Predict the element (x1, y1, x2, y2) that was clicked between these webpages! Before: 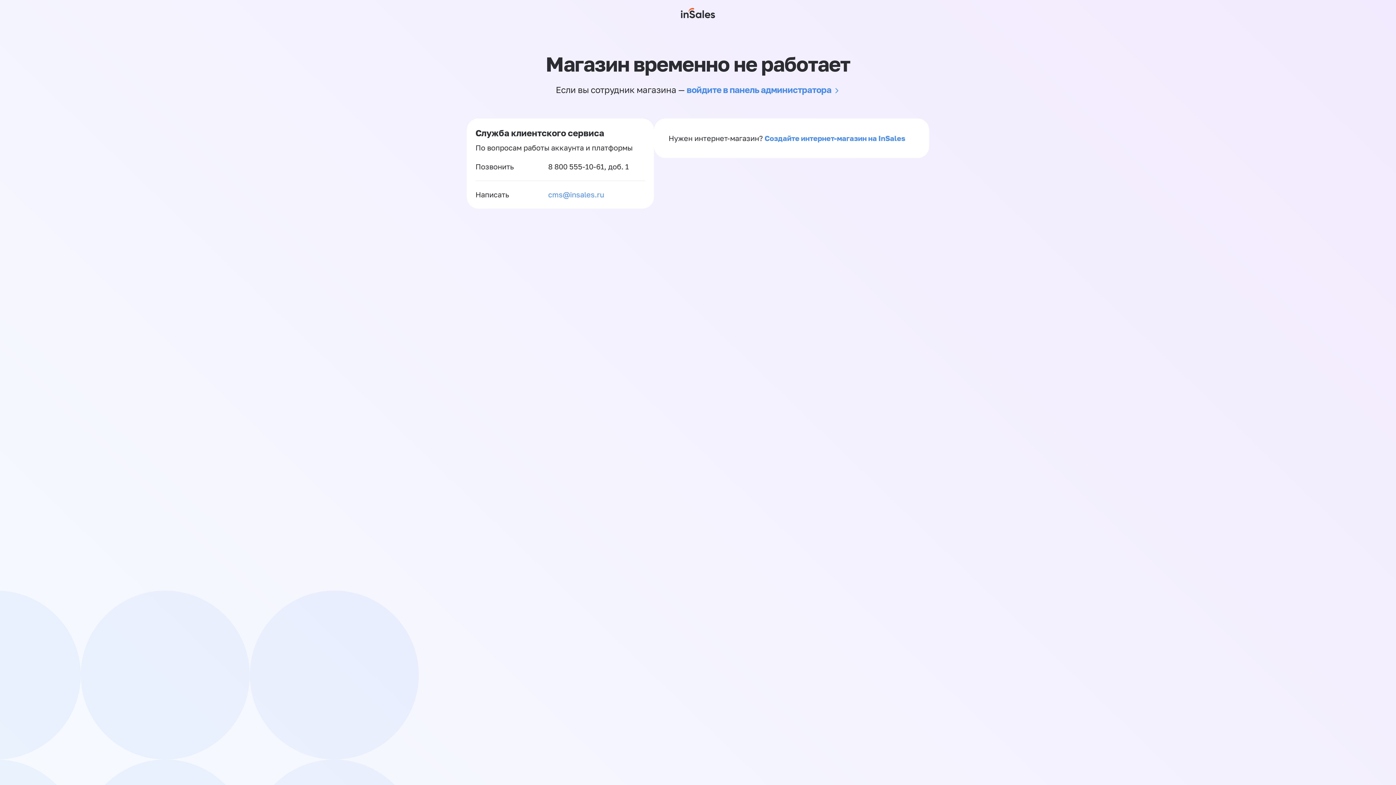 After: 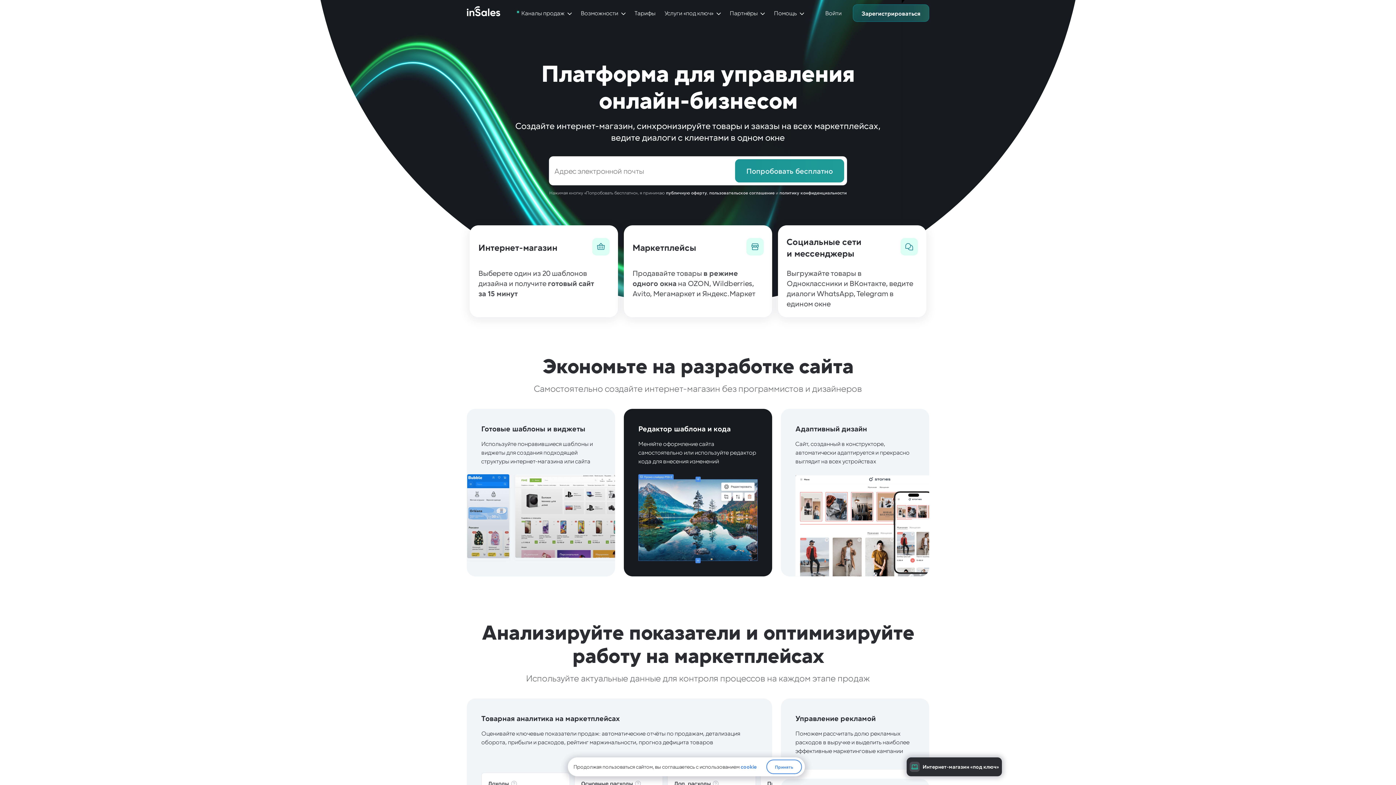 Action: label: Создайте интернет-магазин на InSales bbox: (764, 133, 905, 142)